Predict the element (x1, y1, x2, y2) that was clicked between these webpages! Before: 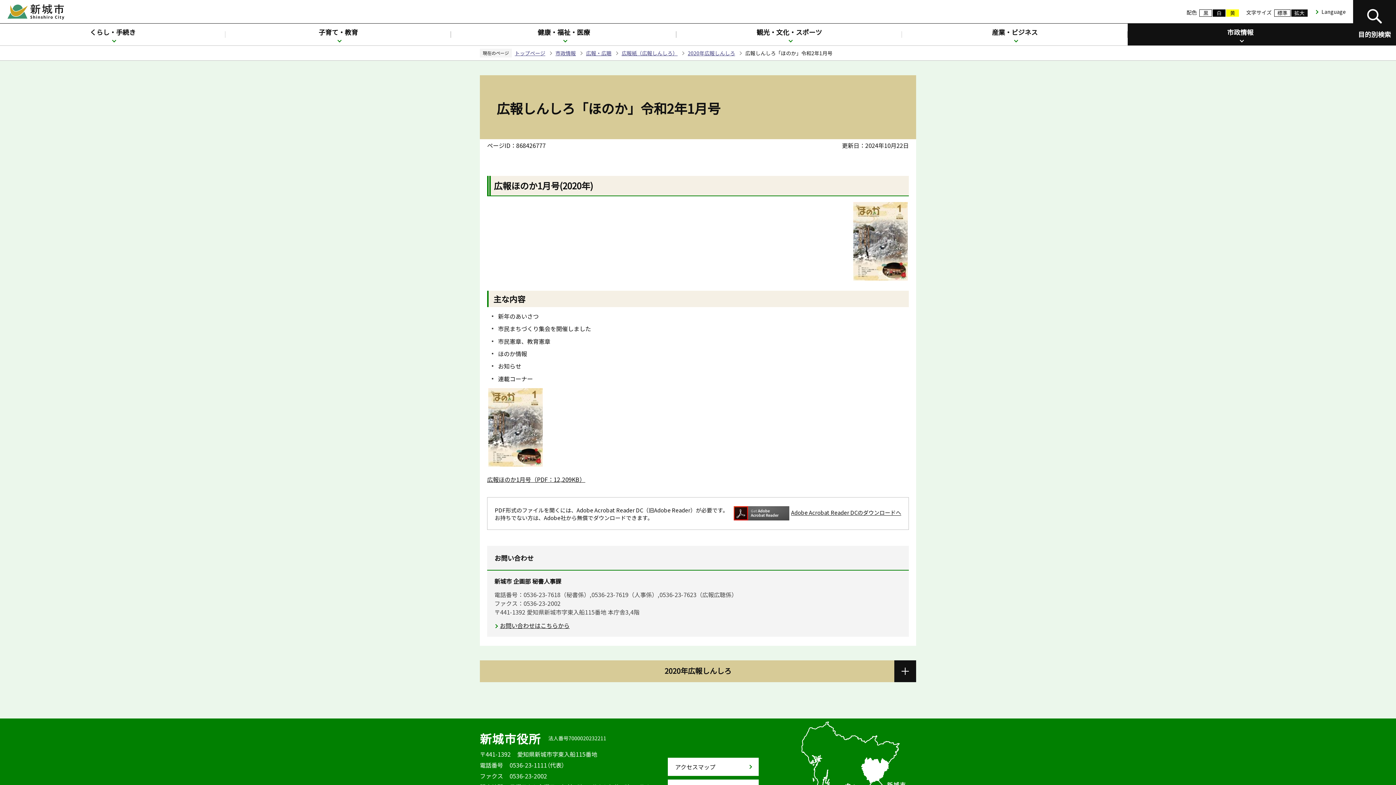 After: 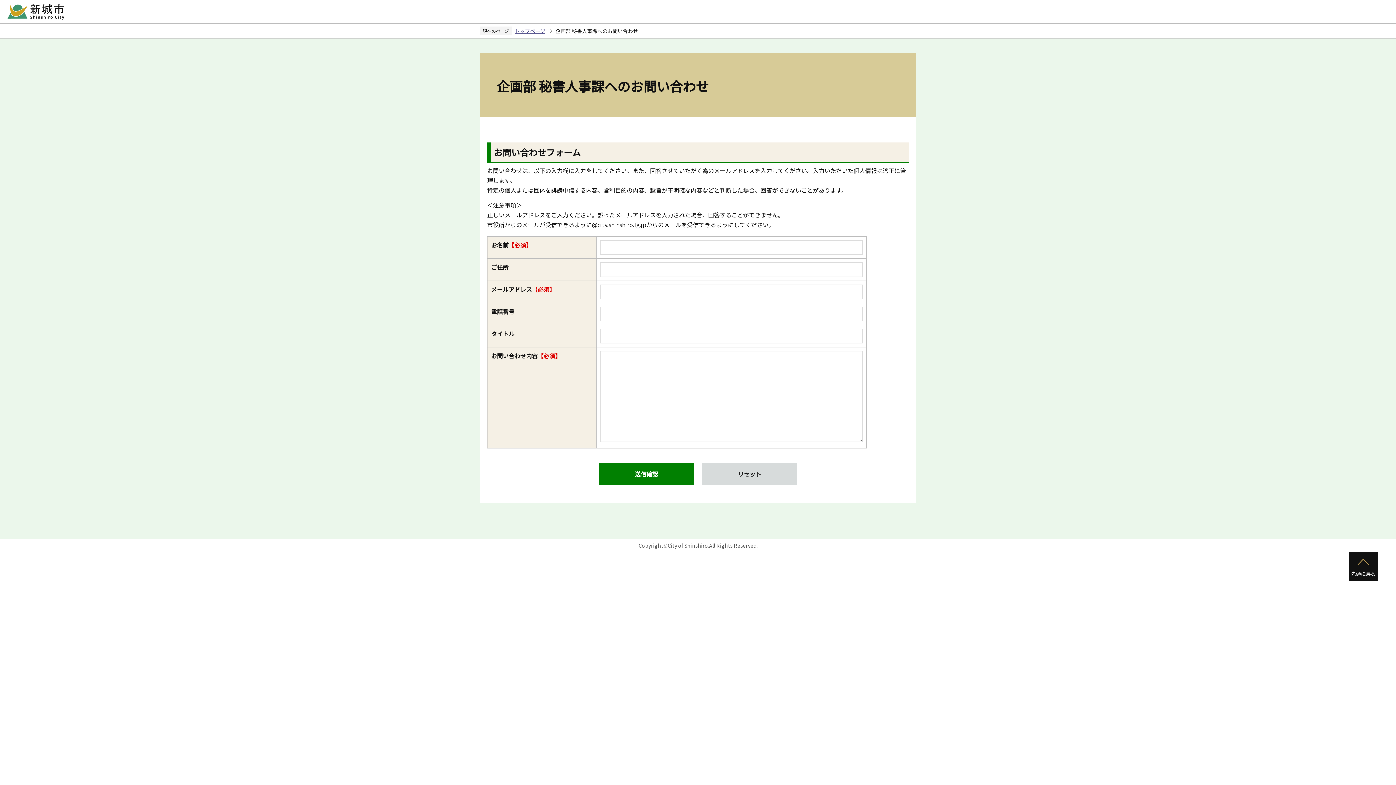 Action: label: お問い合わせはこちらから bbox: (494, 621, 569, 630)